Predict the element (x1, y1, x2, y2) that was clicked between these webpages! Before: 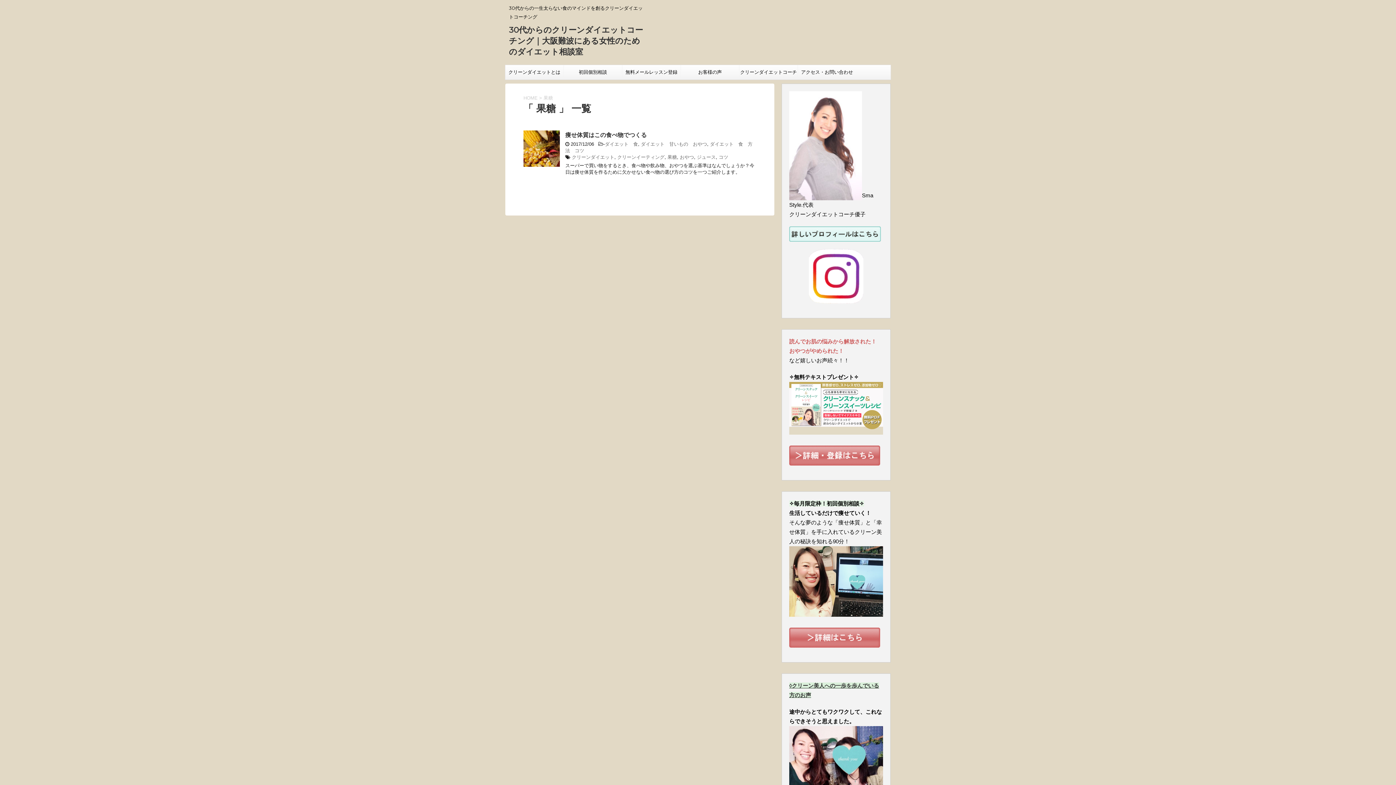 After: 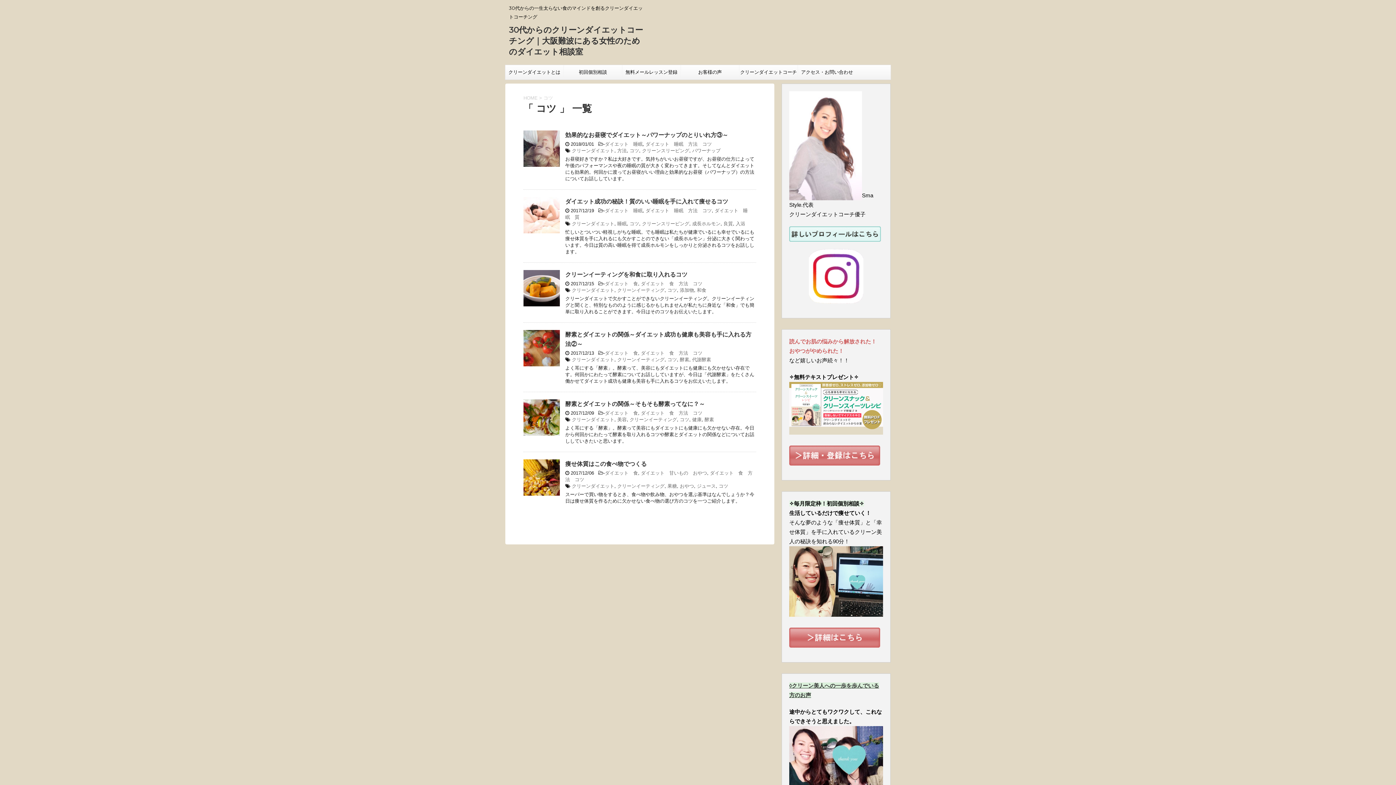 Action: label: コツ bbox: (718, 154, 728, 160)